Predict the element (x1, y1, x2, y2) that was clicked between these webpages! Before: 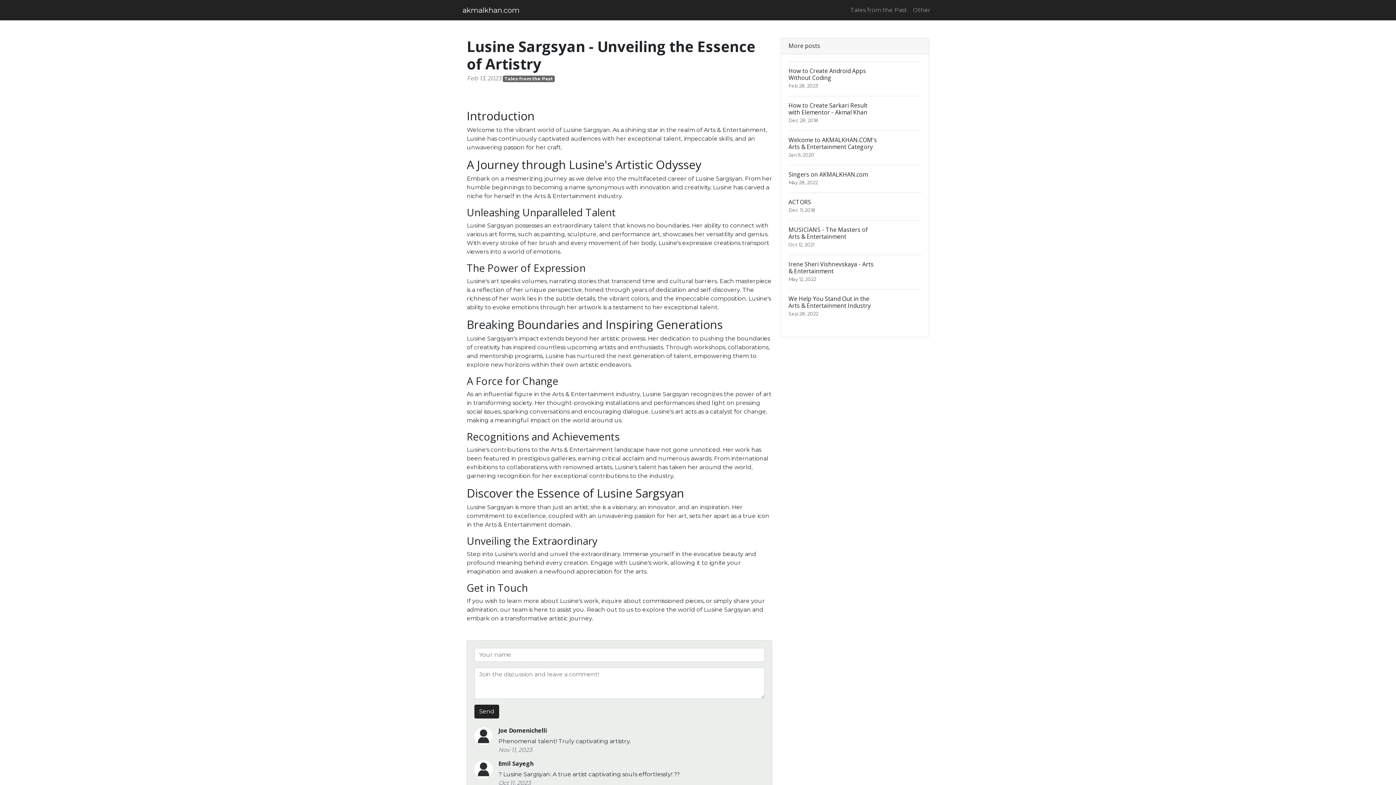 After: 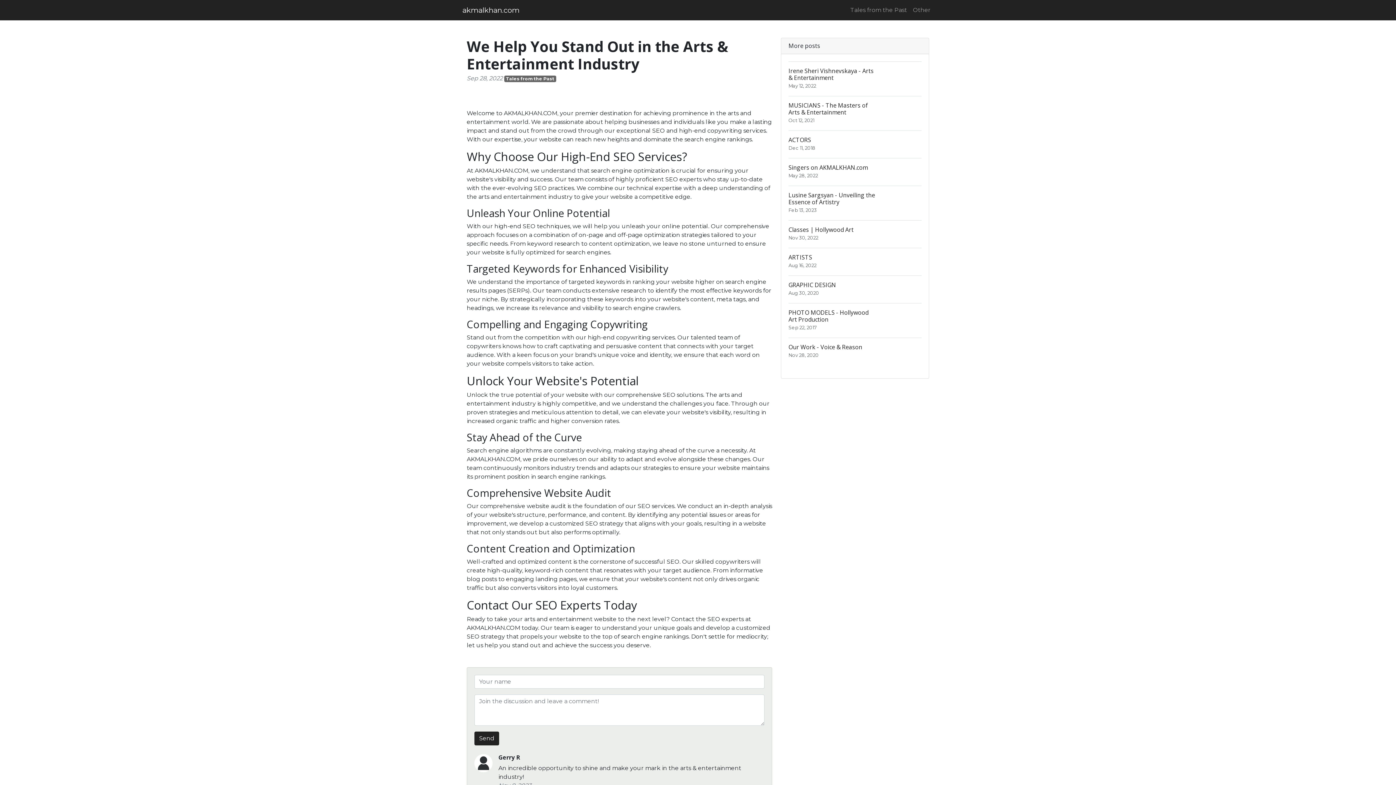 Action: bbox: (788, 289, 921, 324) label: We Help You Stand Out in the Arts & Entertainment Industry
Sep 28, 2022